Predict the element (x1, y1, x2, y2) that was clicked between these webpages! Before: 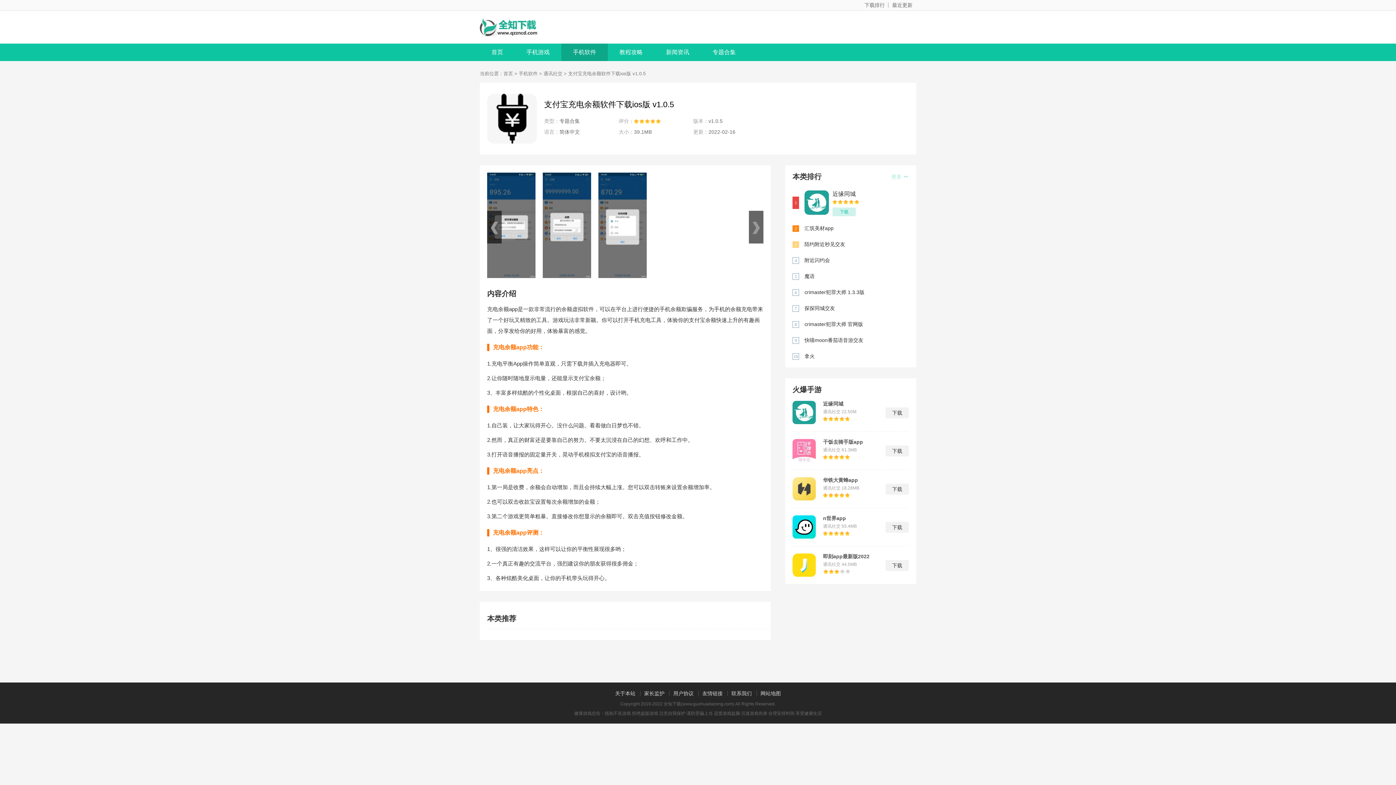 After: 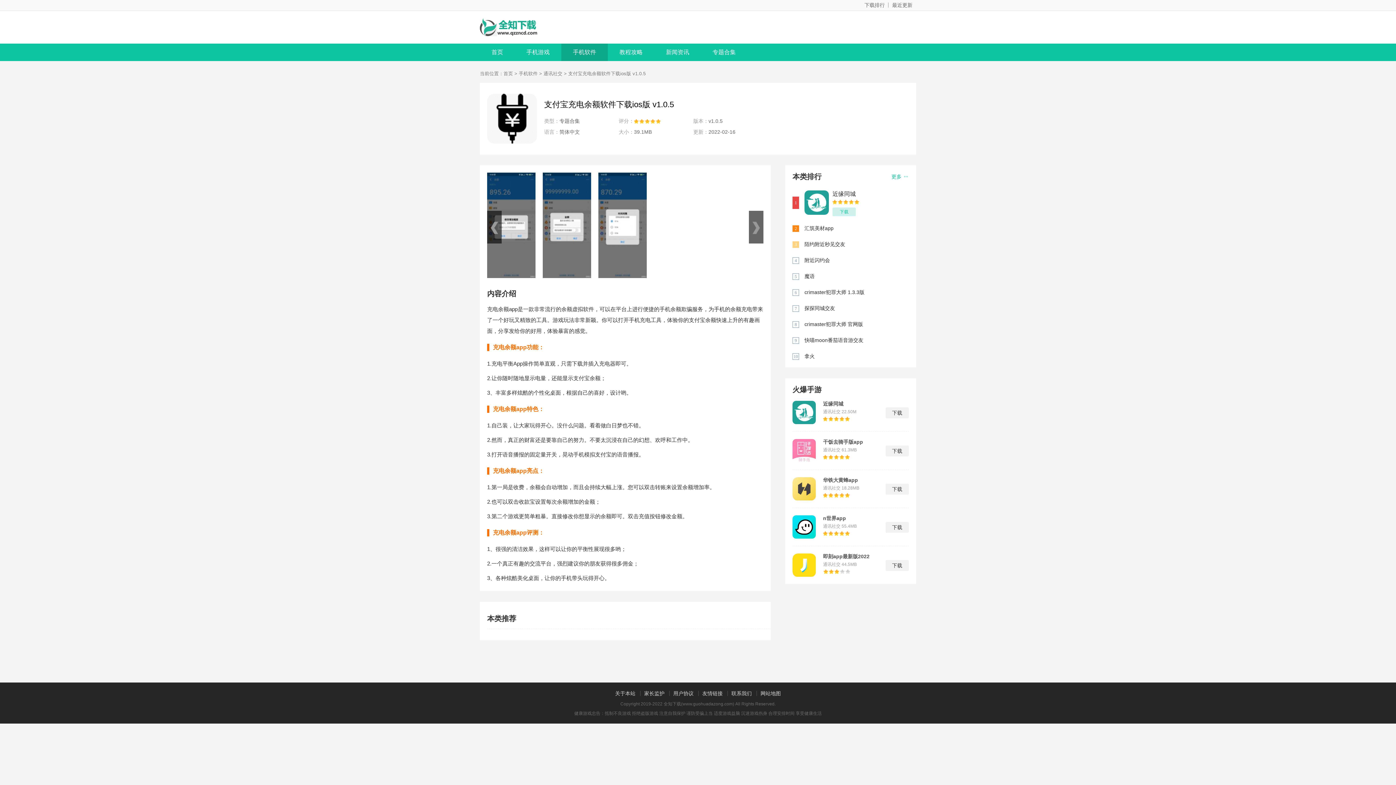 Action: label: 更多  bbox: (891, 172, 909, 180)